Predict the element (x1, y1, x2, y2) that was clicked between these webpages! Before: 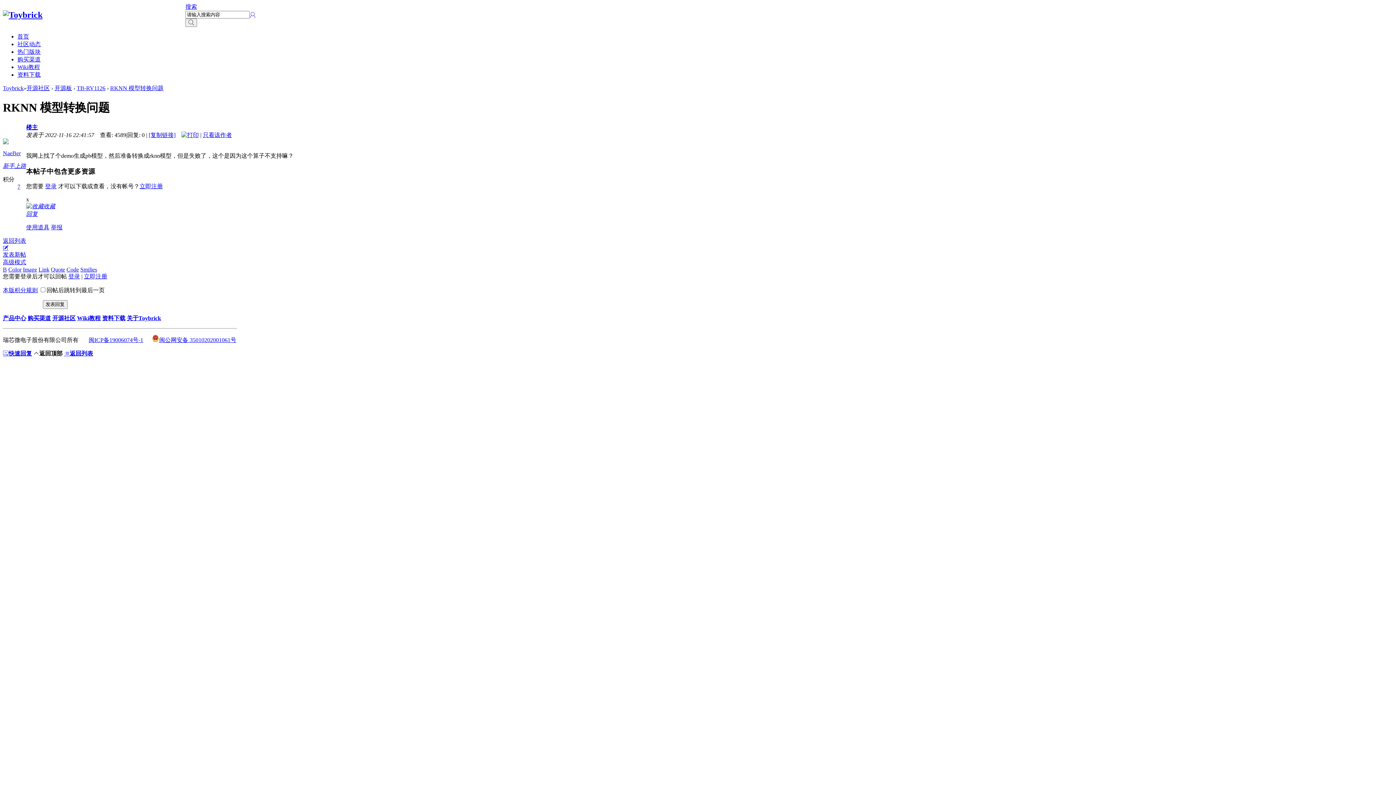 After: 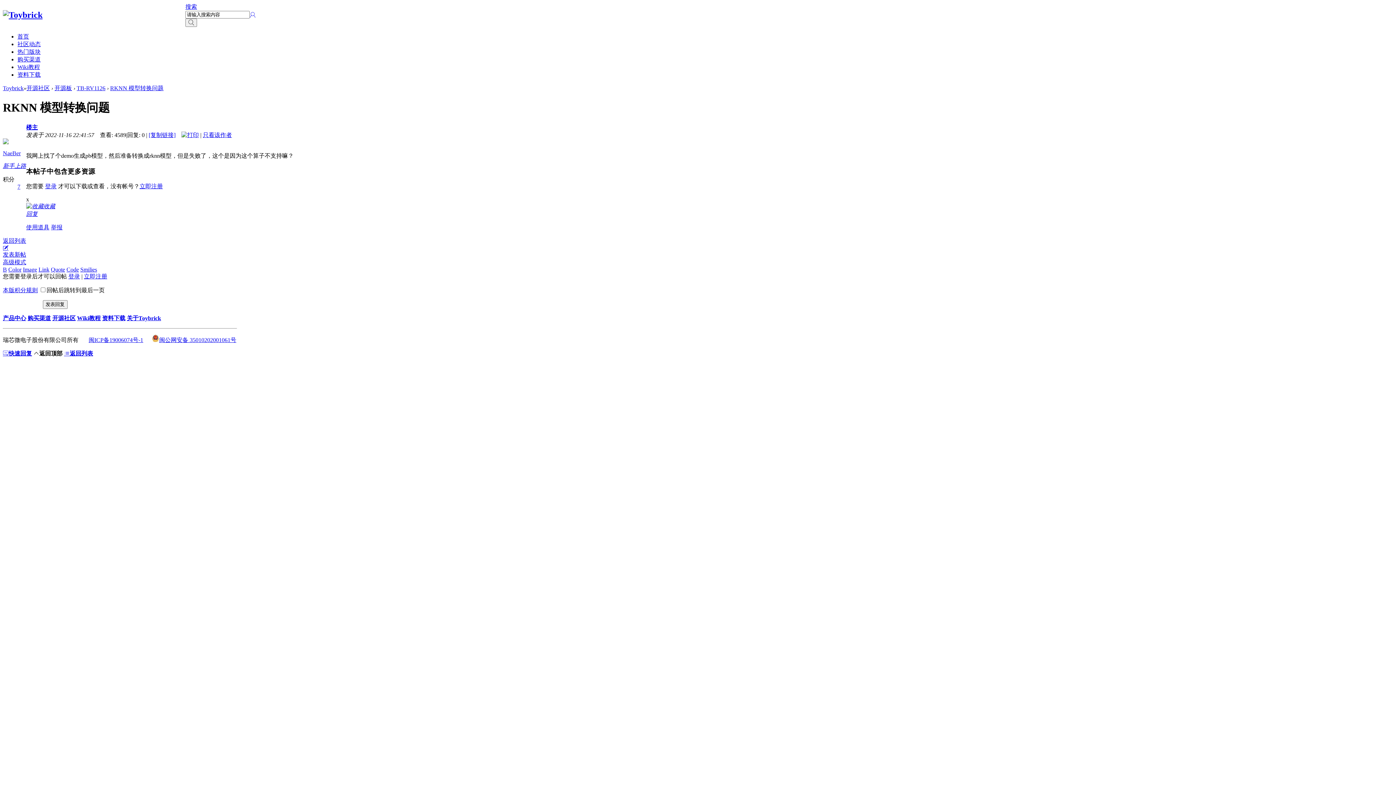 Action: label: 使用道具 bbox: (26, 224, 49, 230)